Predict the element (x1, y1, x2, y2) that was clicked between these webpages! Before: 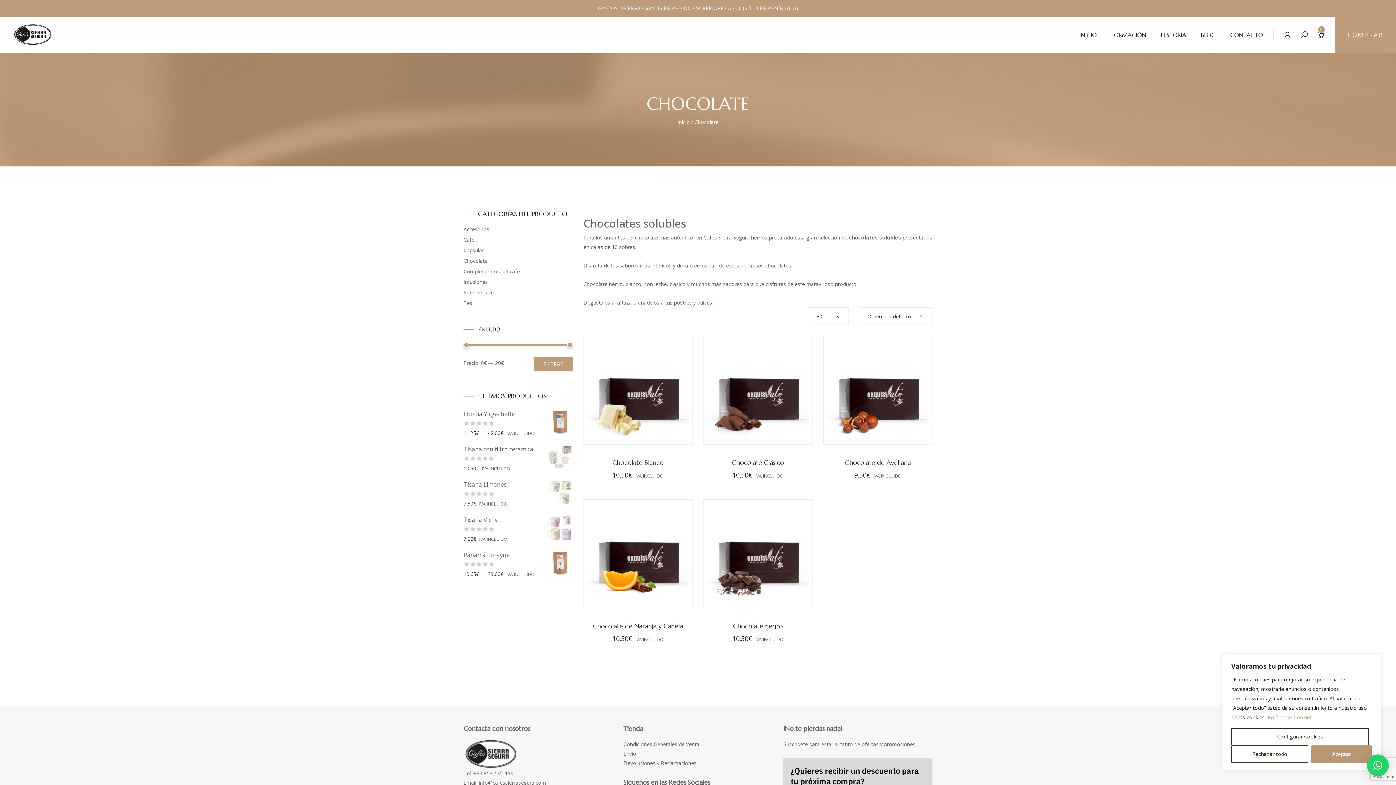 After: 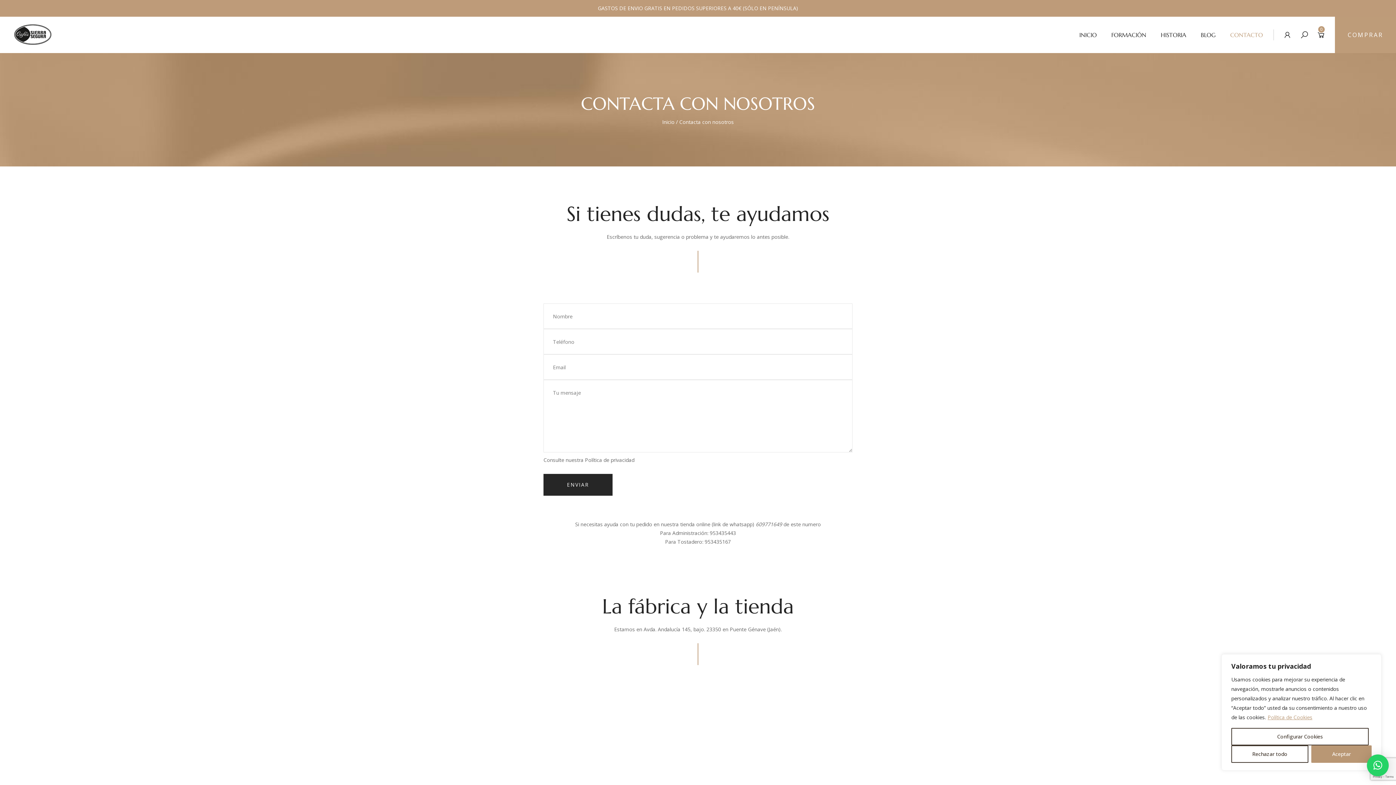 Action: label: CONTACTO bbox: (1223, 16, 1270, 53)